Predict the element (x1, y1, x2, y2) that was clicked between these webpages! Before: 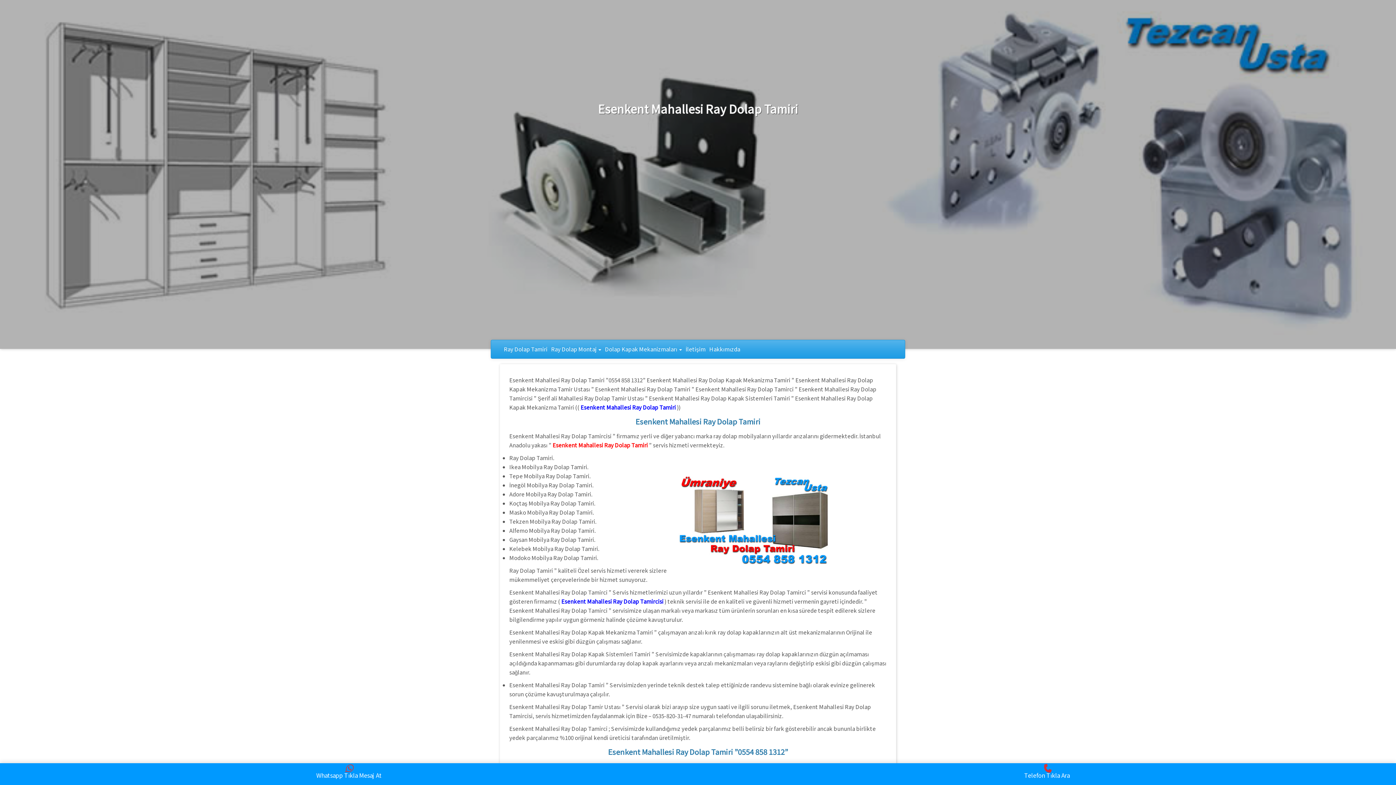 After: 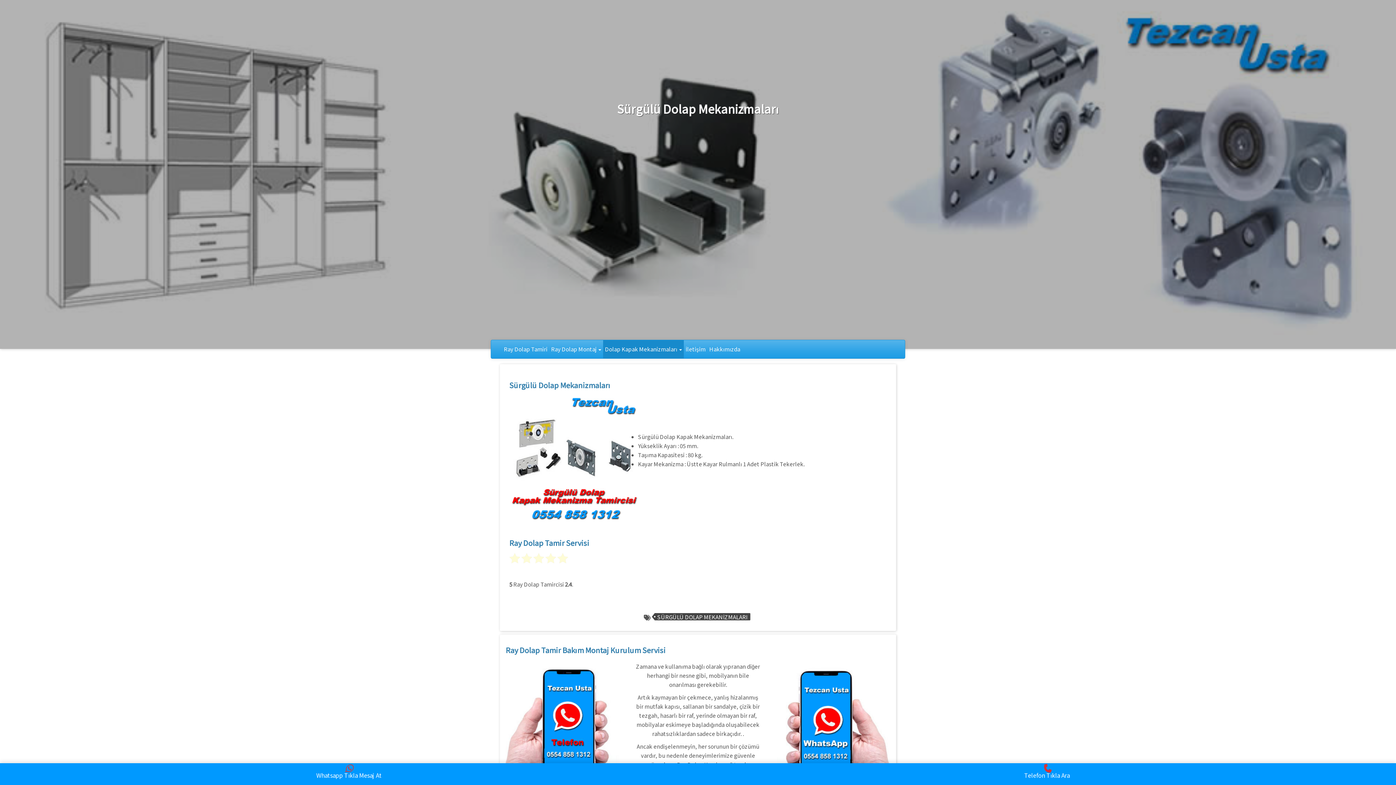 Action: label: Dolap Kapak Mekanizmaları  bbox: (603, 340, 684, 358)